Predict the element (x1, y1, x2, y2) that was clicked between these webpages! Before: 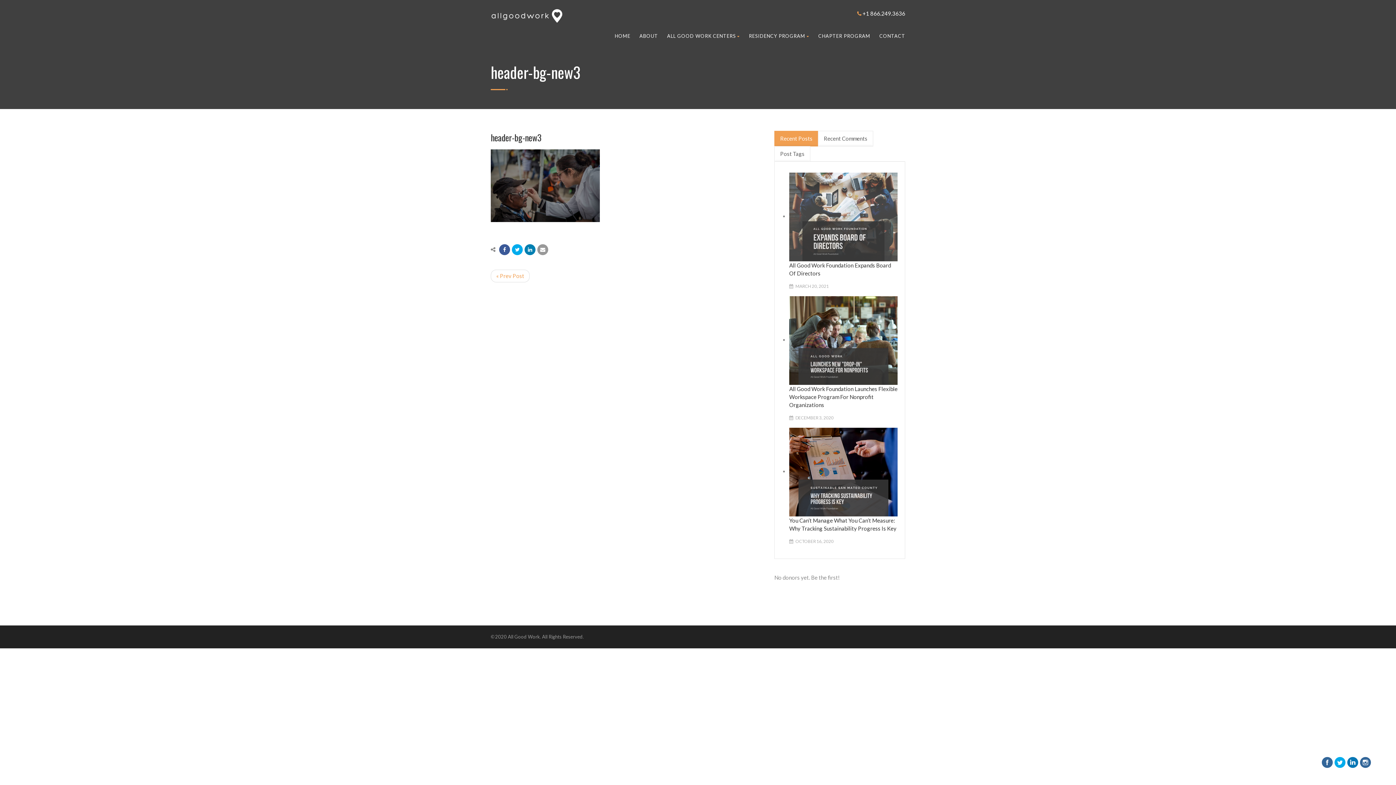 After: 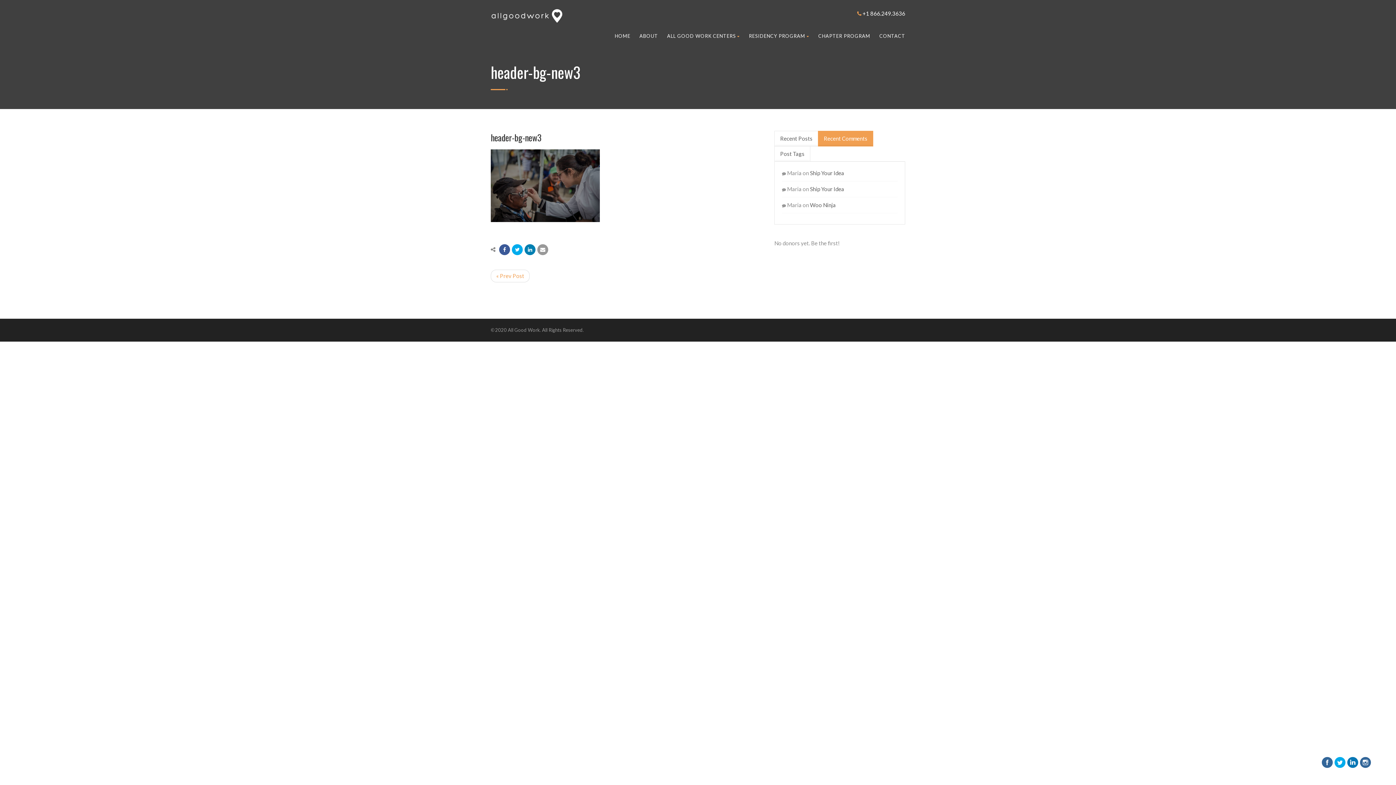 Action: bbox: (818, 130, 873, 146) label: Recent Comments